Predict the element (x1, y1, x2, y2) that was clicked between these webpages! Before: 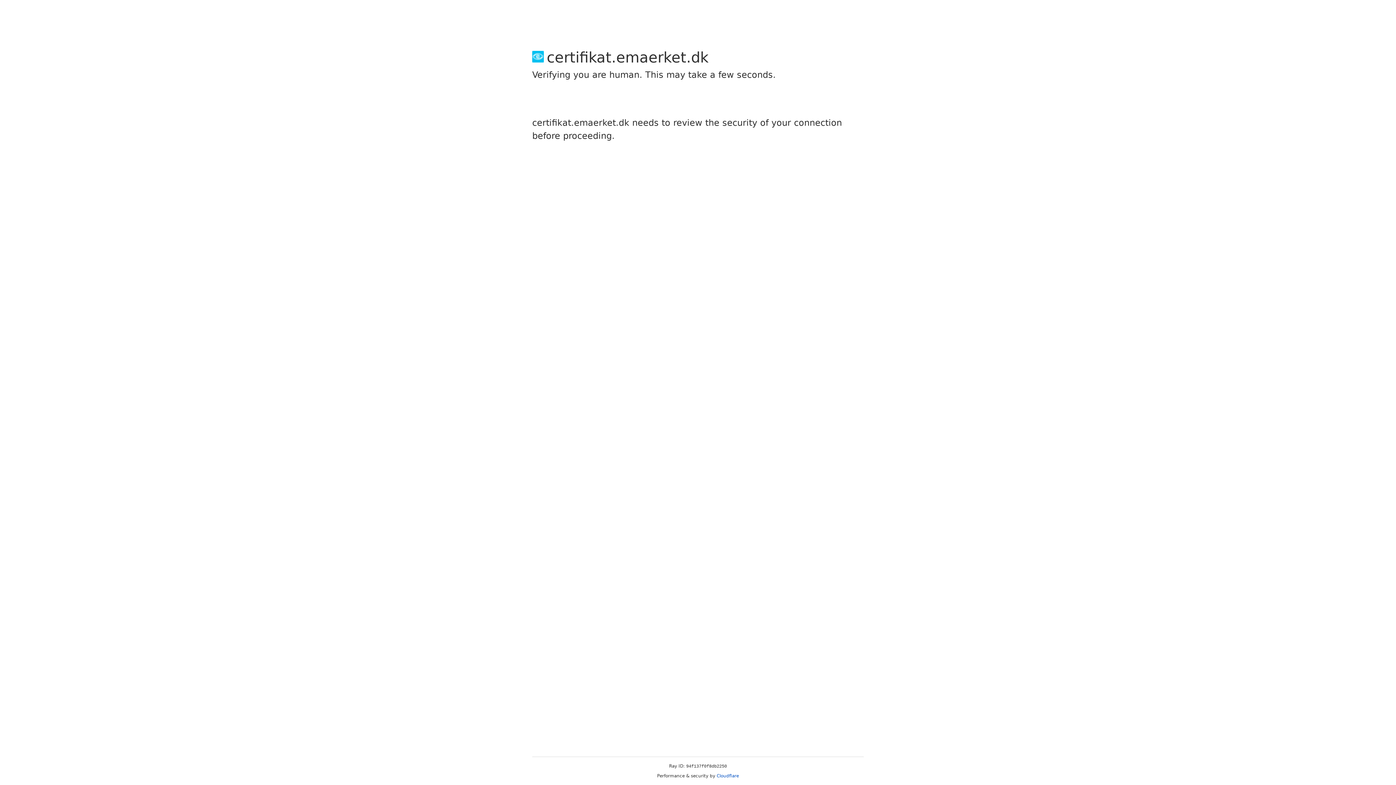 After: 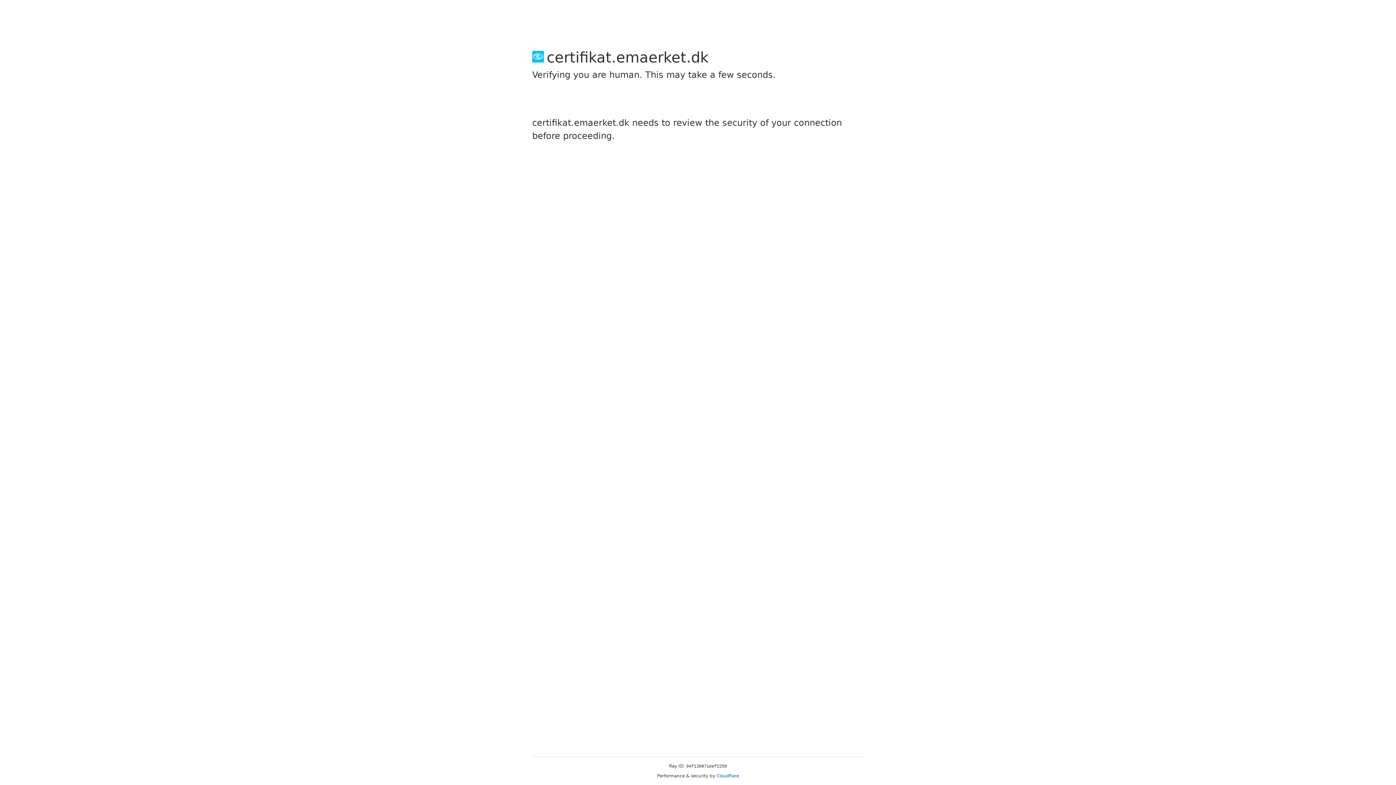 Action: bbox: (716, 773, 739, 778) label: Cloudflare